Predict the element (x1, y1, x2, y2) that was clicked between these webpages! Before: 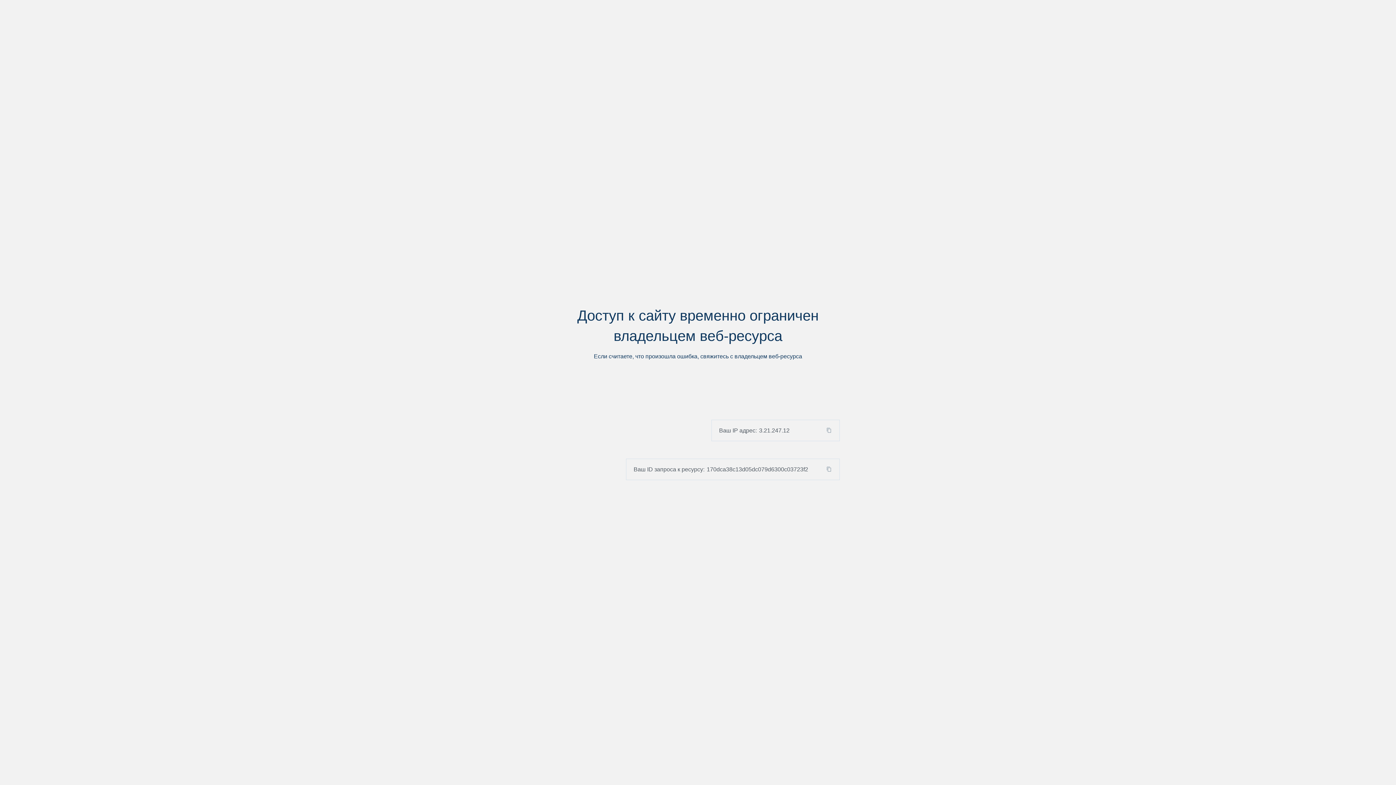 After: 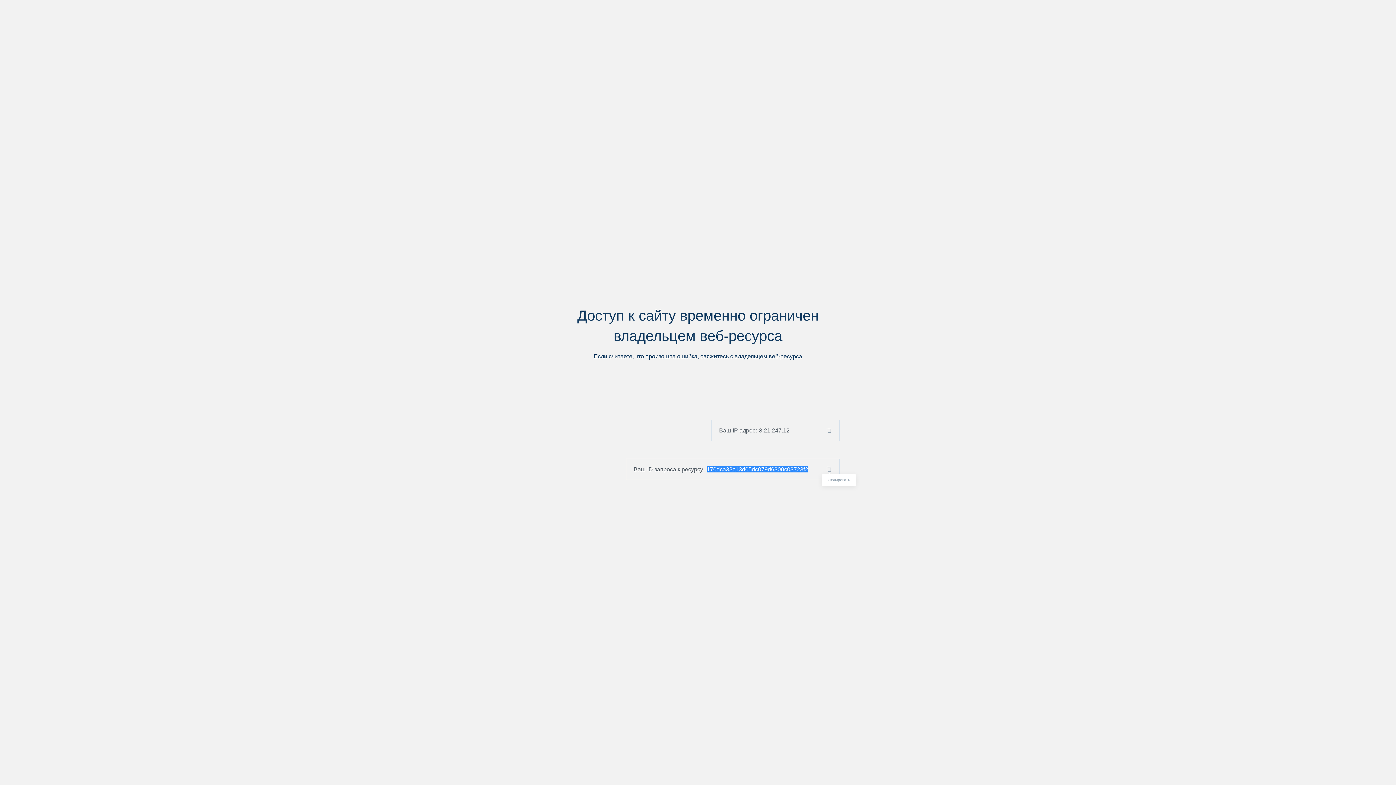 Action: bbox: (824, 466, 839, 472)